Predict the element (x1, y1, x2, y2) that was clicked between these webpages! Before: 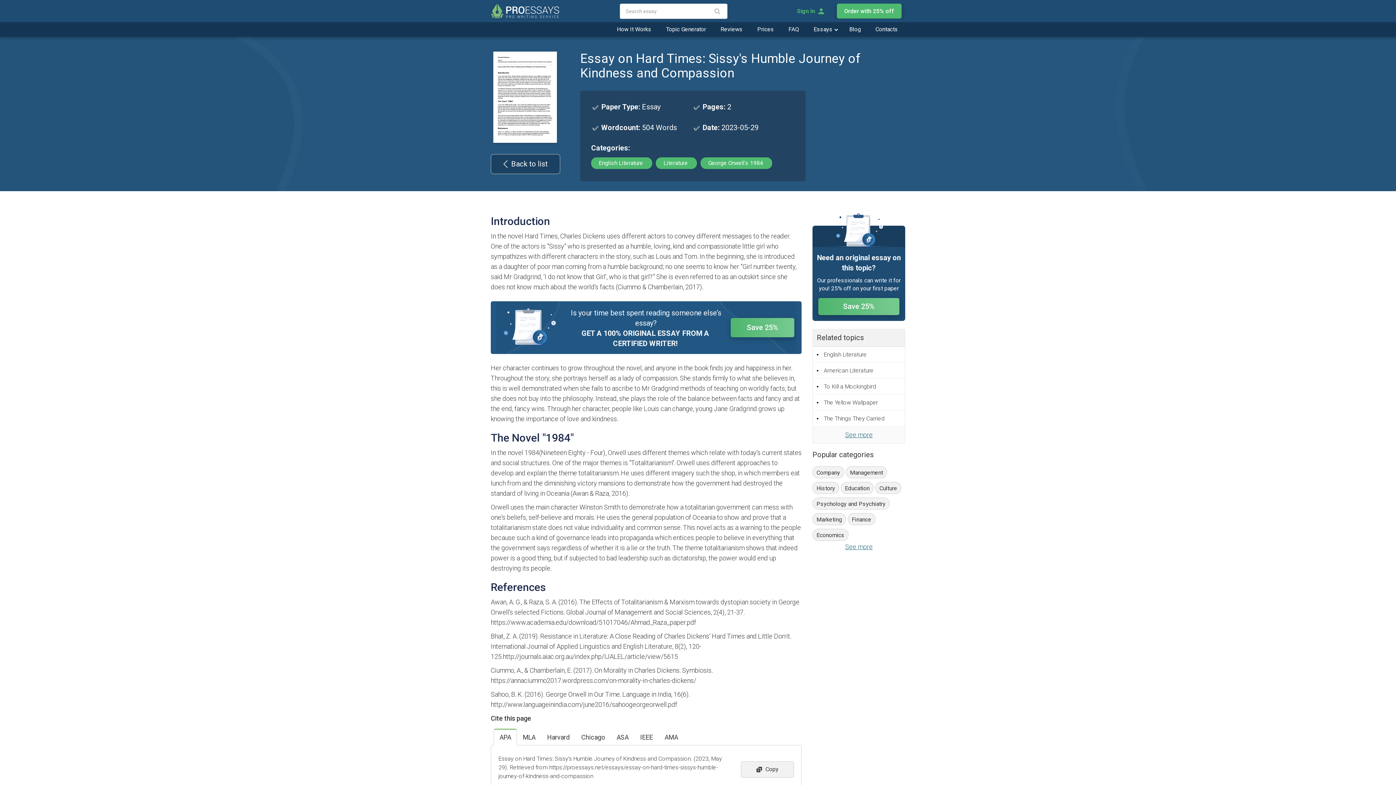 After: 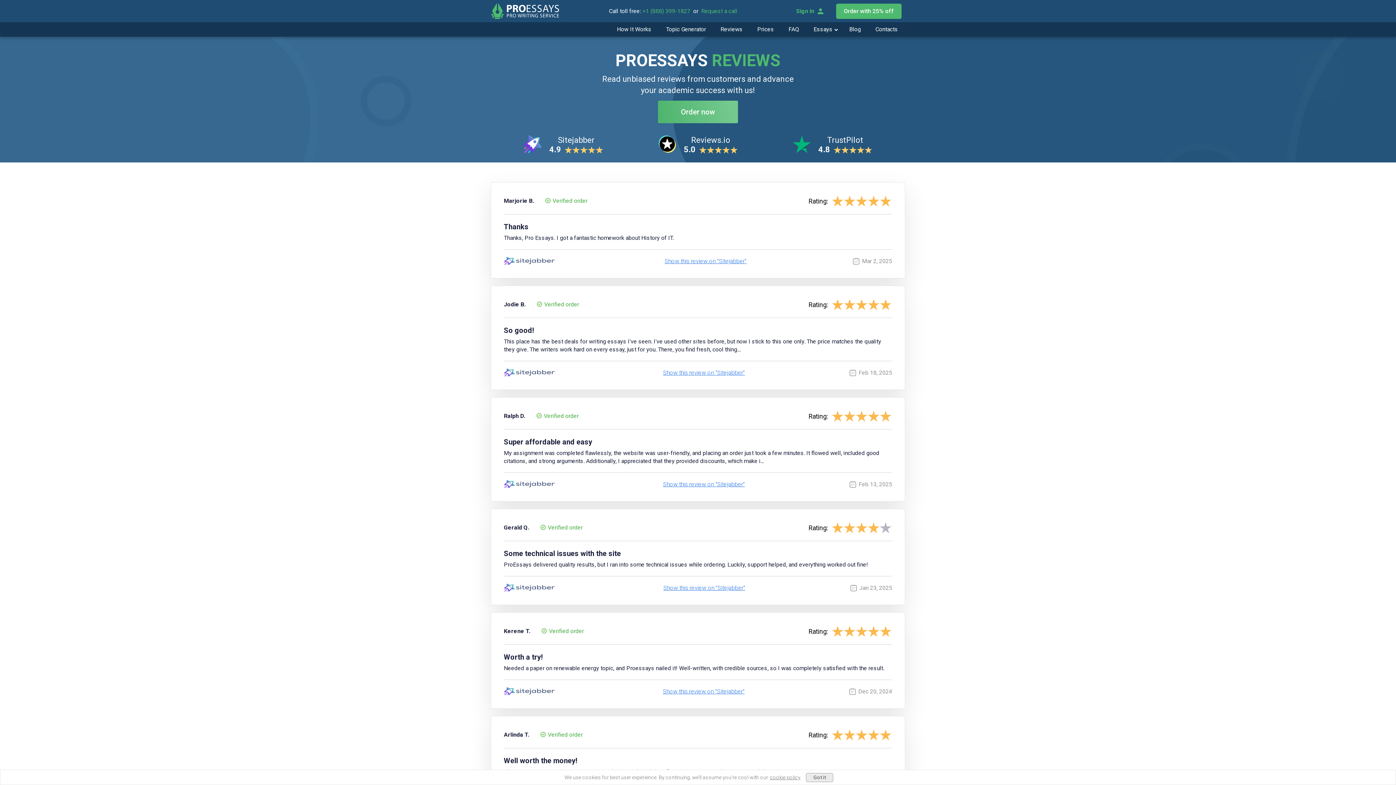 Action: bbox: (713, 22, 750, 36) label: Reviews